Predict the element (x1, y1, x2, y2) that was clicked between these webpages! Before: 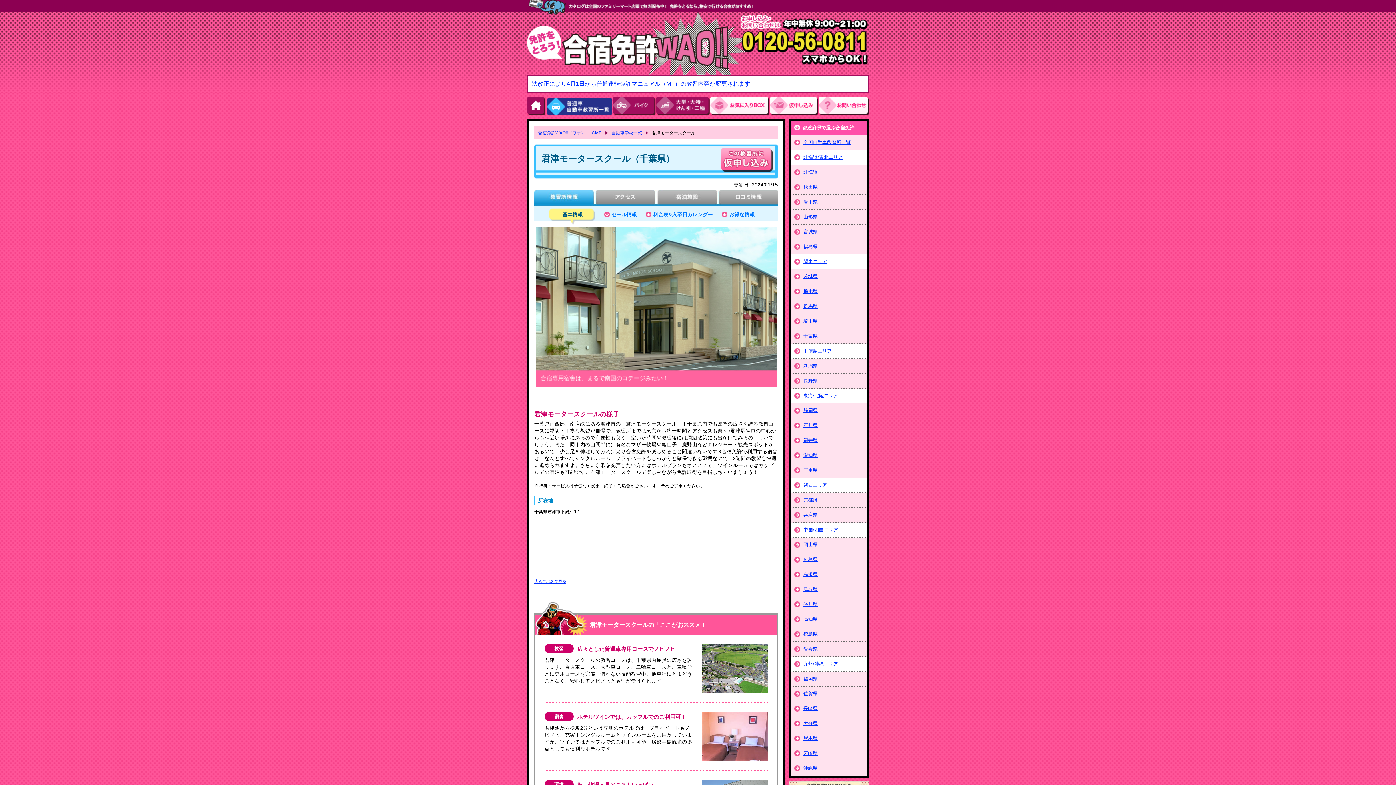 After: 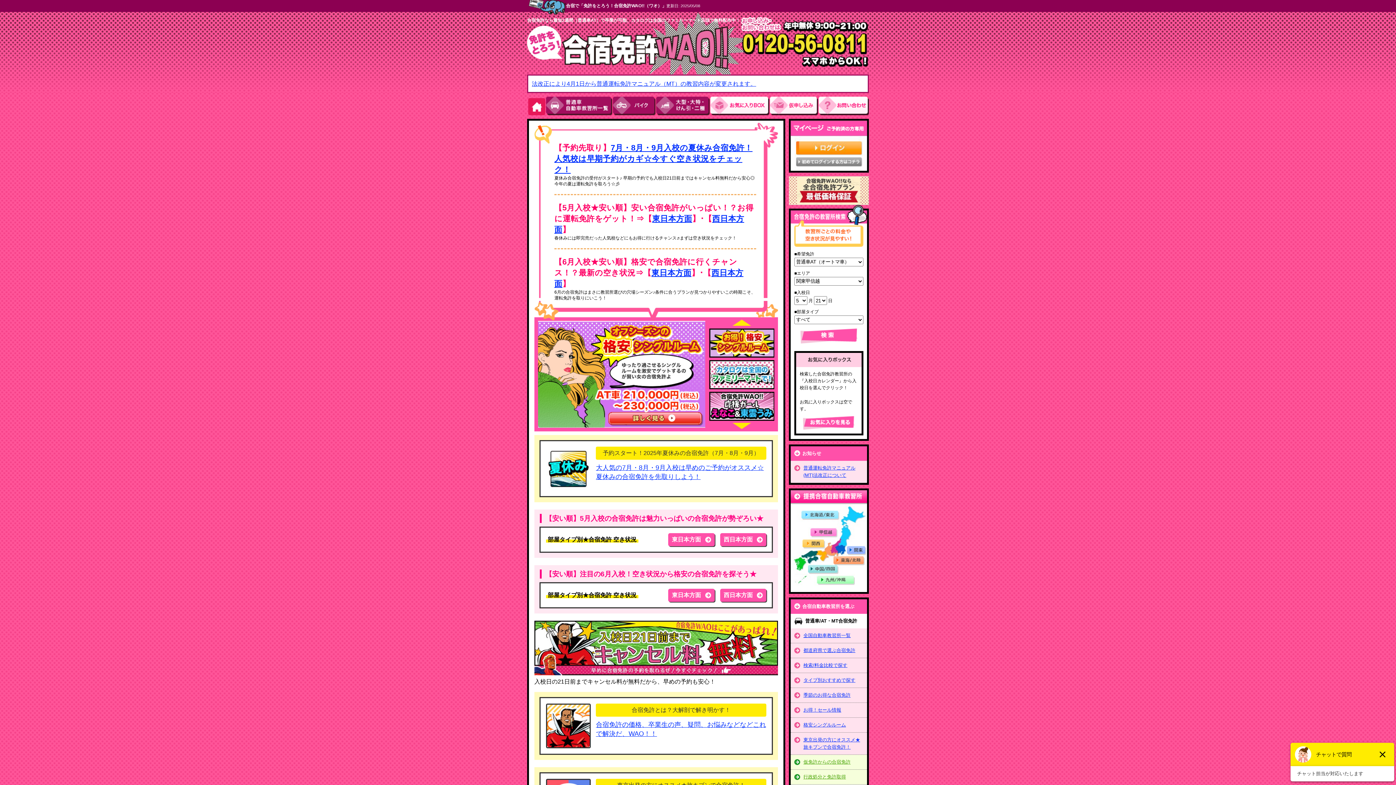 Action: bbox: (527, 69, 869, 75)